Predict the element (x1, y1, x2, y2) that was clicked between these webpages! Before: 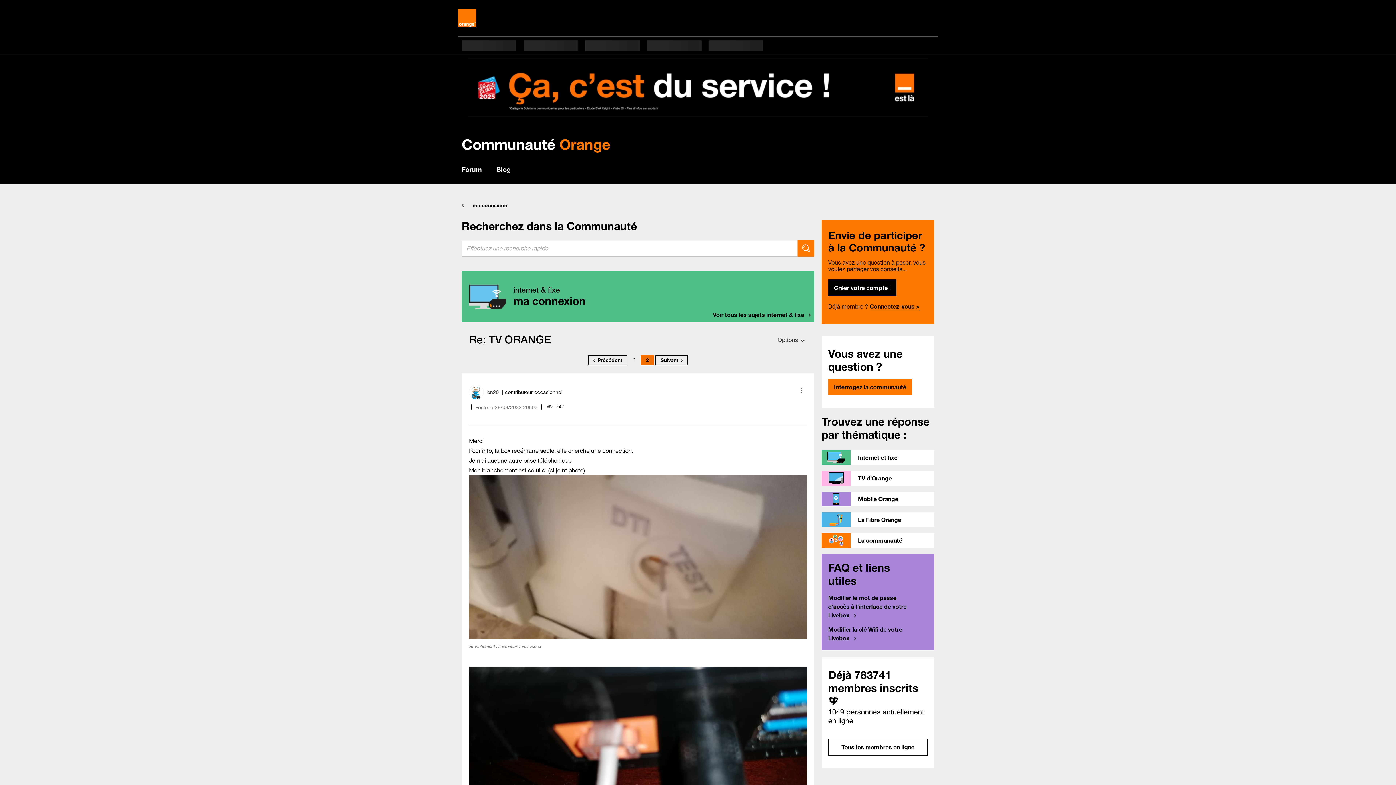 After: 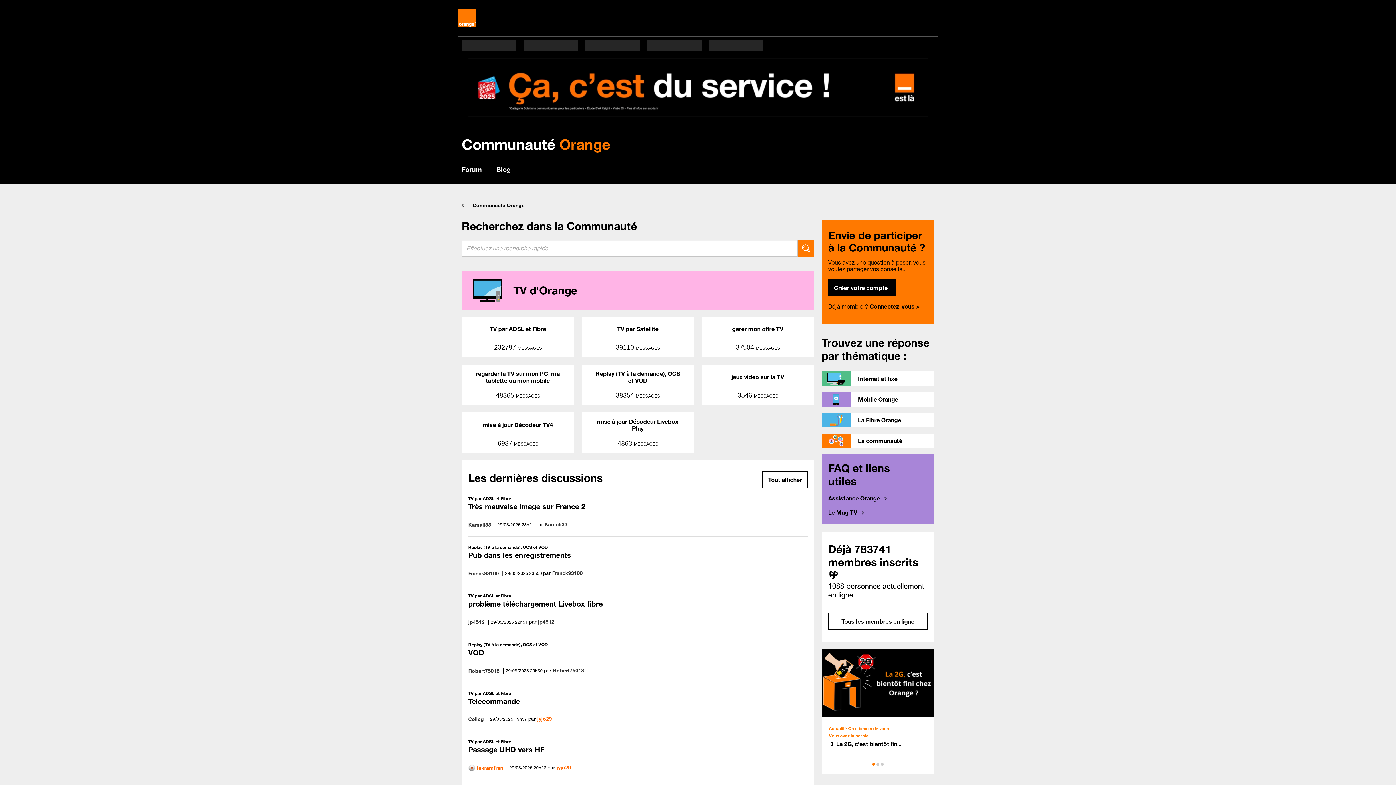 Action: bbox: (821, 471, 934, 488) label: TV d'Orange